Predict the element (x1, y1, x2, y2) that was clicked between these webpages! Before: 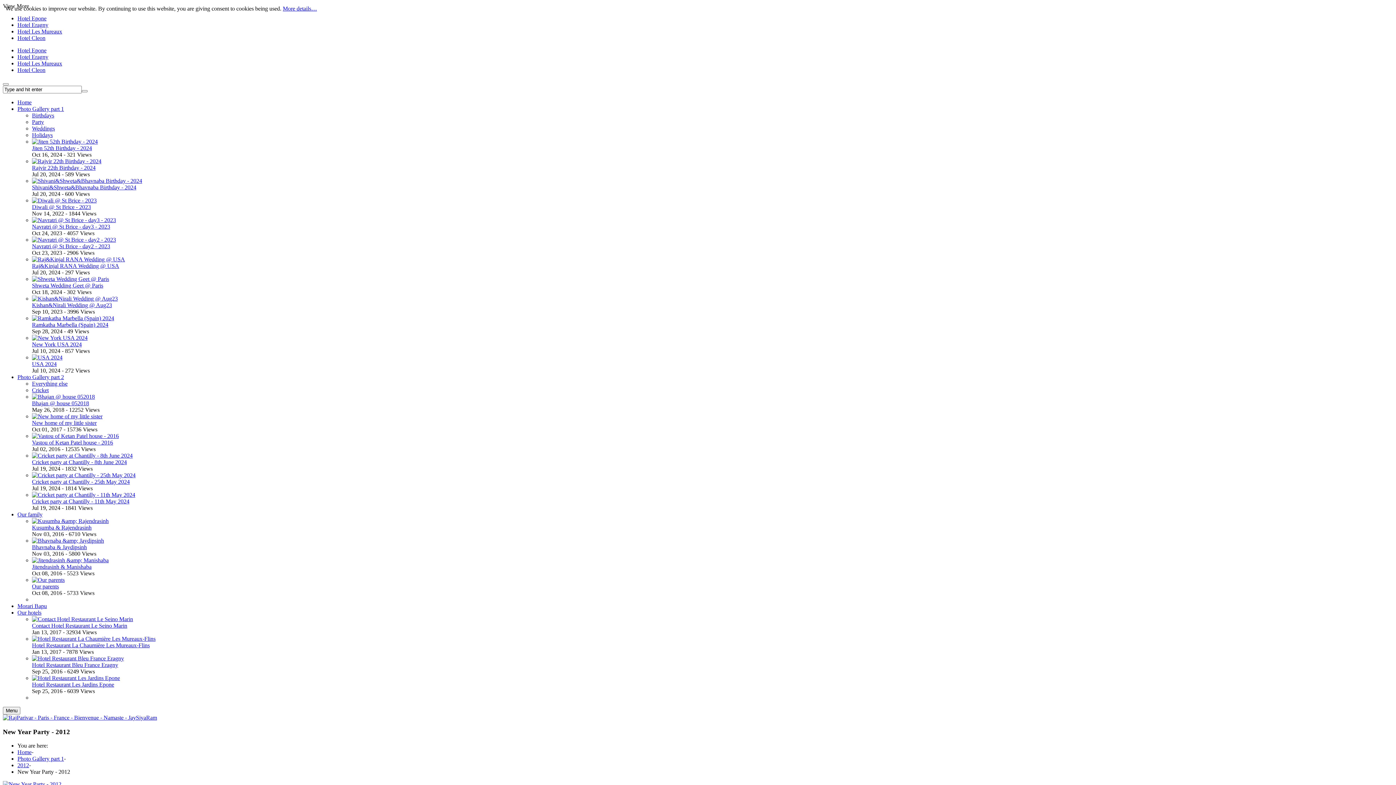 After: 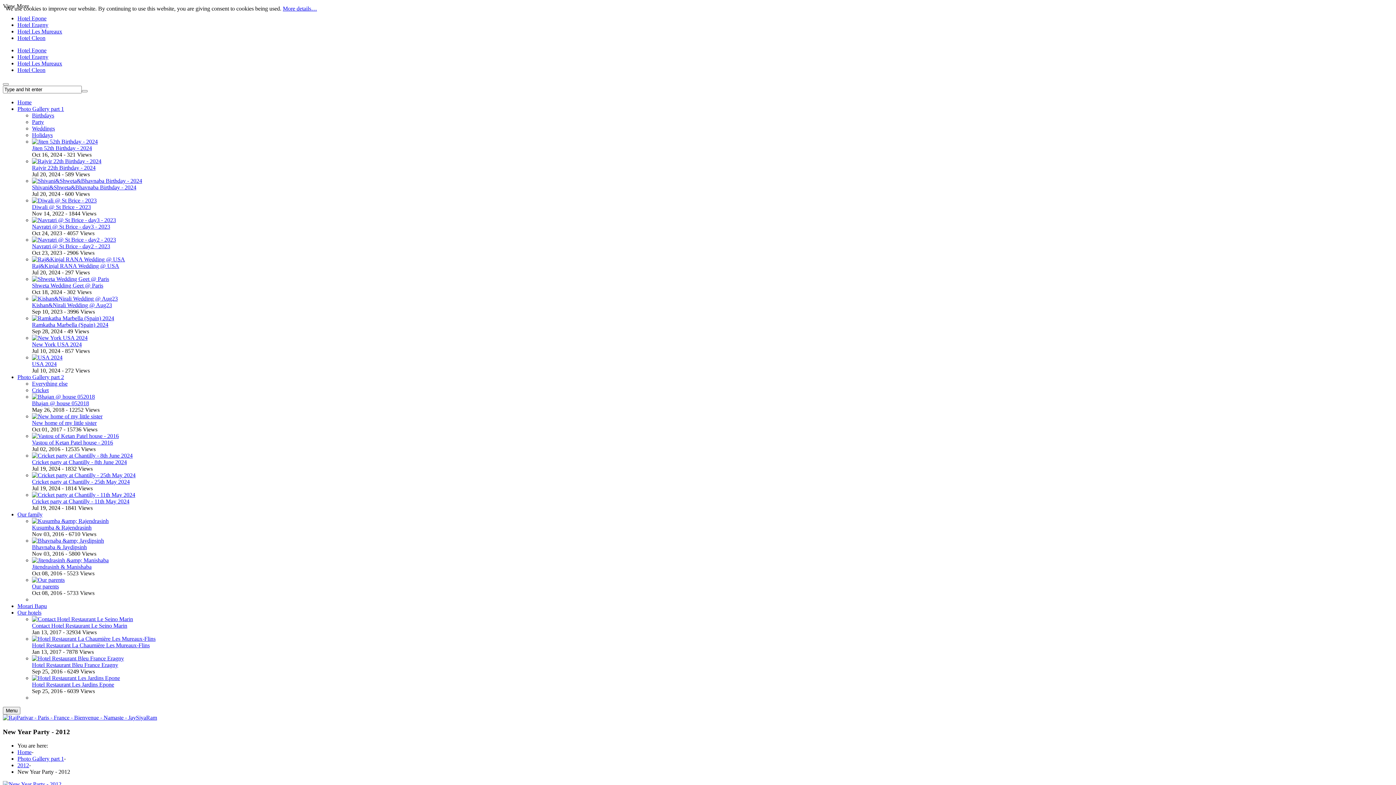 Action: label: Hotel Cleon bbox: (17, 66, 45, 73)